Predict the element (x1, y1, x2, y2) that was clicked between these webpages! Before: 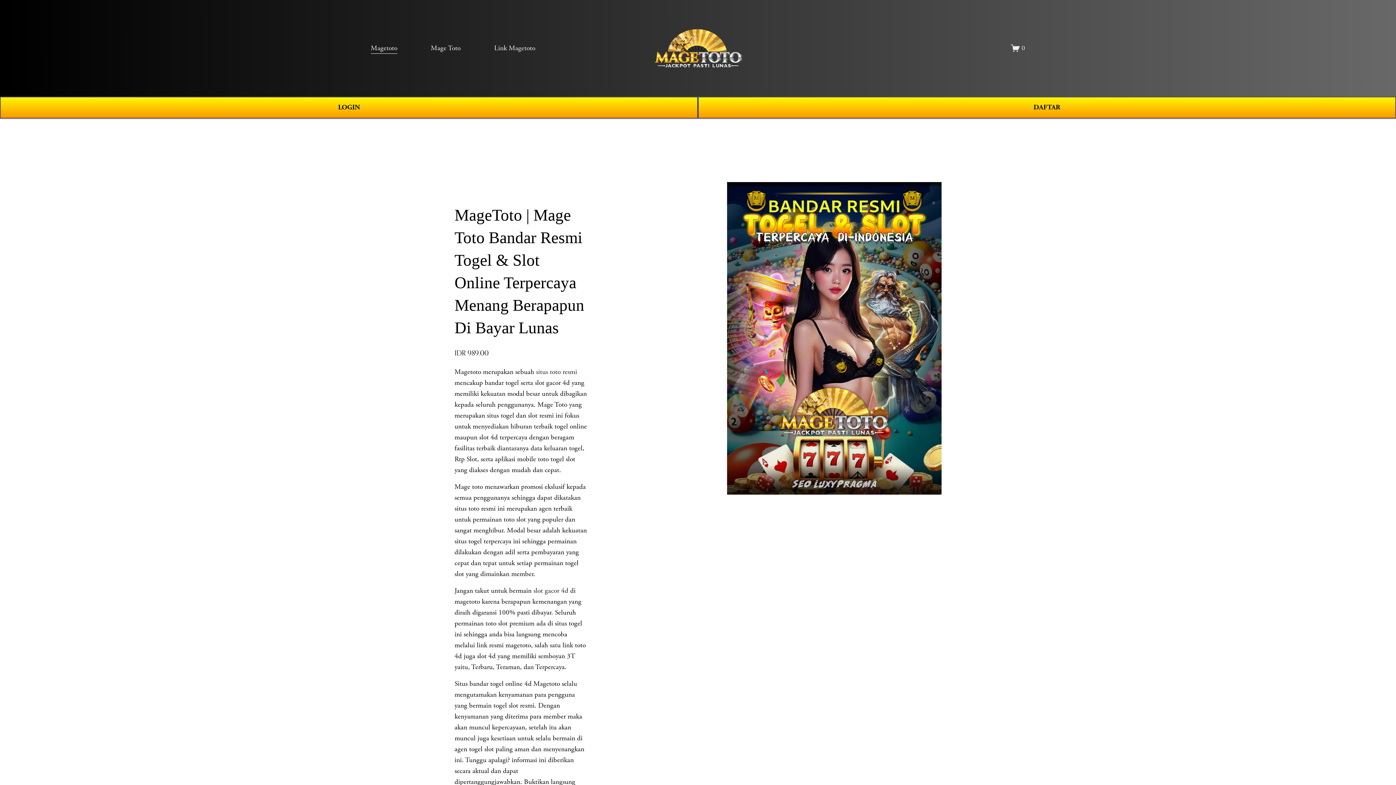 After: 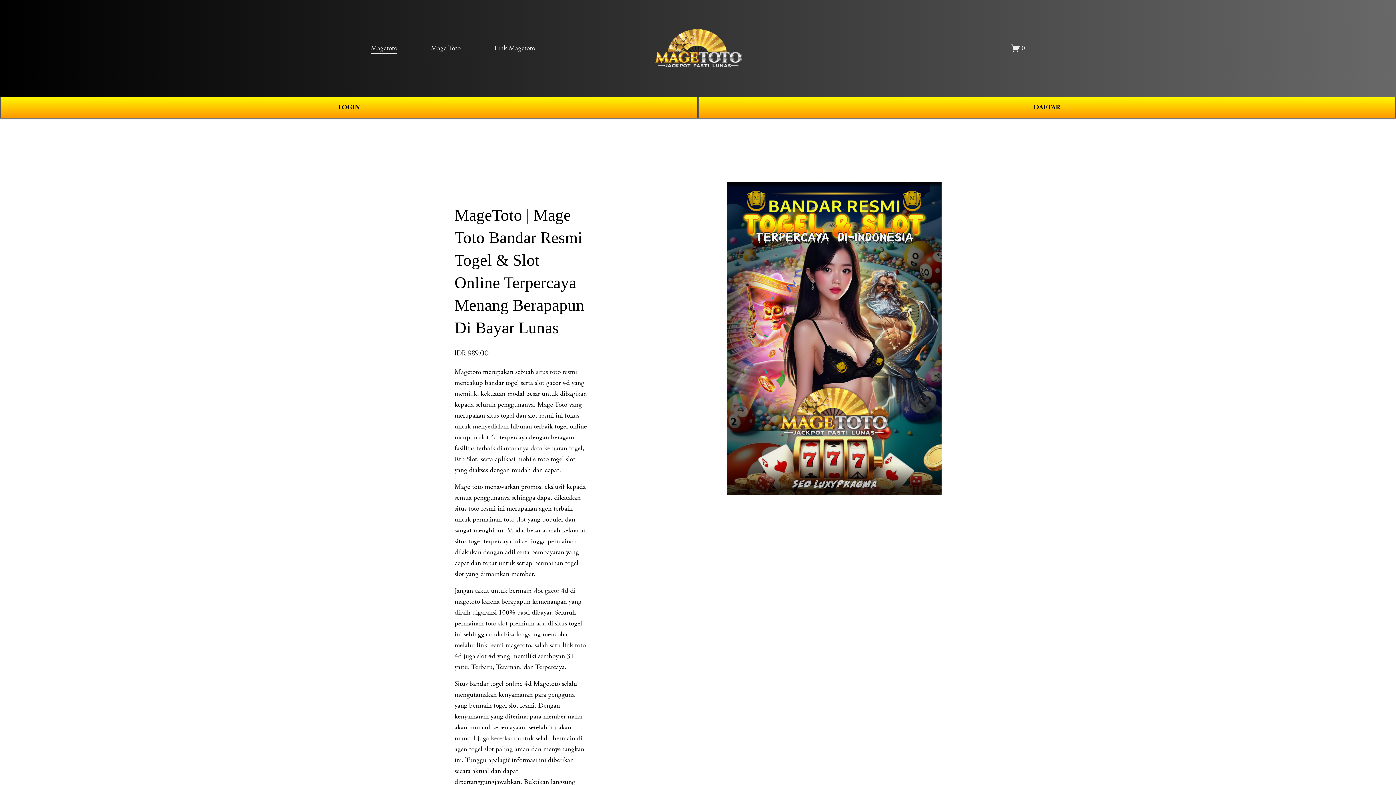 Action: bbox: (1011, 43, 1025, 52) label: 0